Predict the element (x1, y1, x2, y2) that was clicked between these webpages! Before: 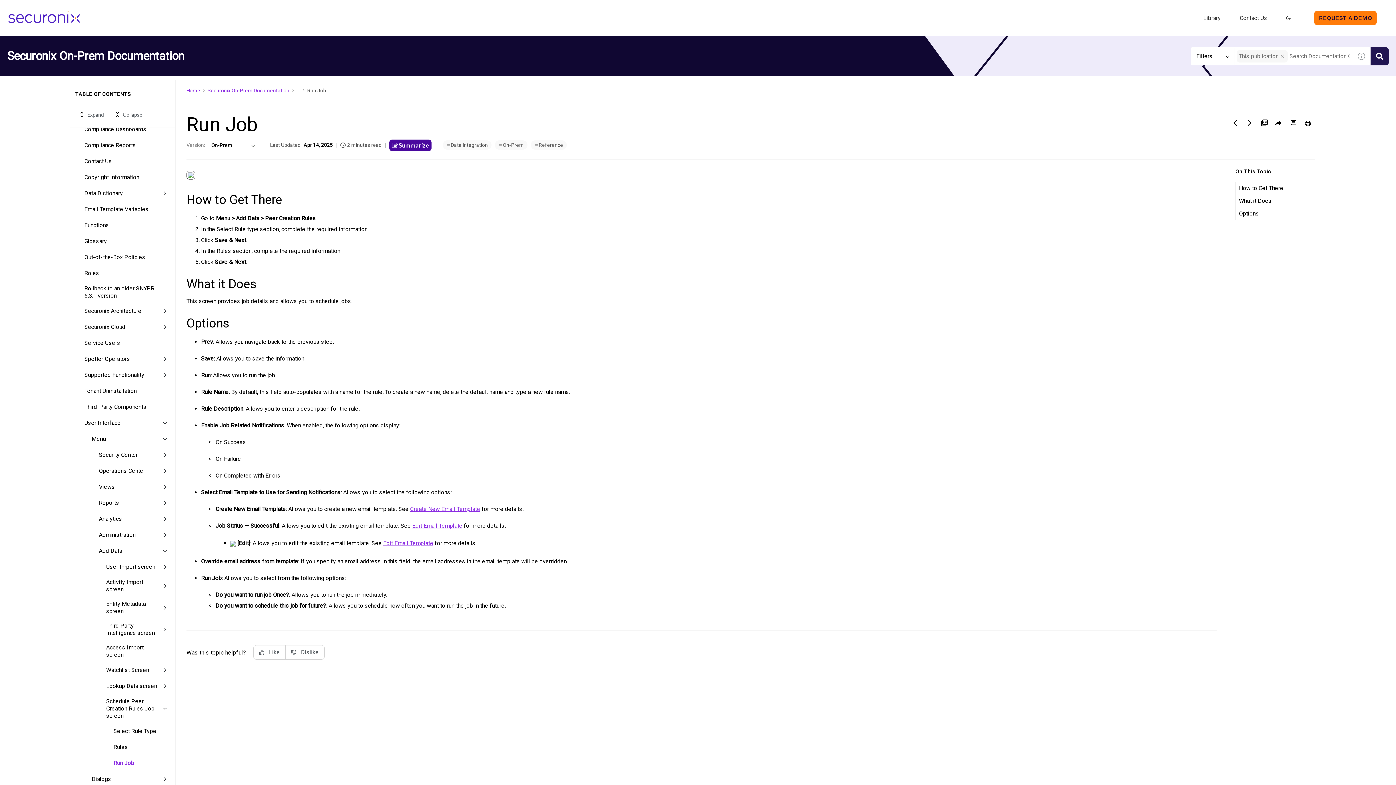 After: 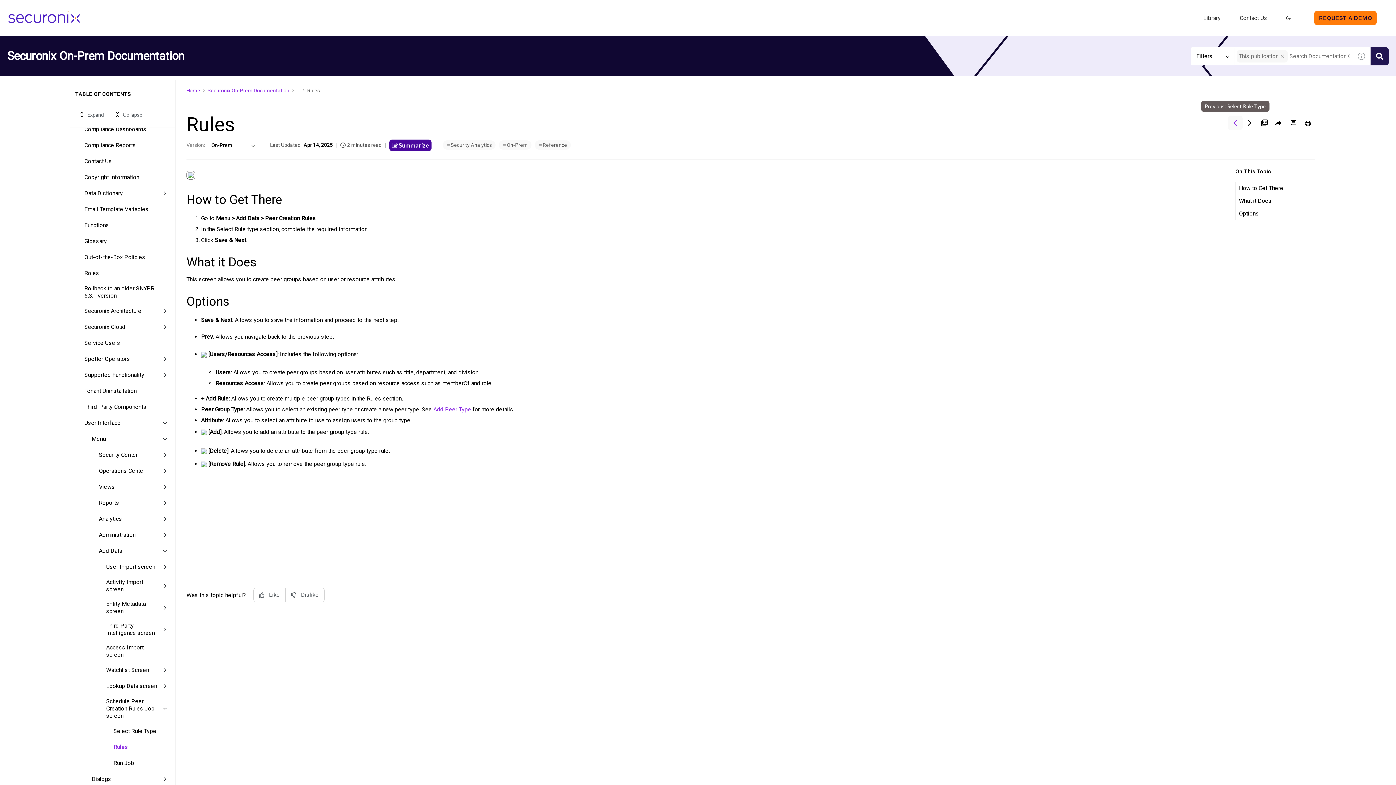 Action: bbox: (1228, 115, 1242, 130)